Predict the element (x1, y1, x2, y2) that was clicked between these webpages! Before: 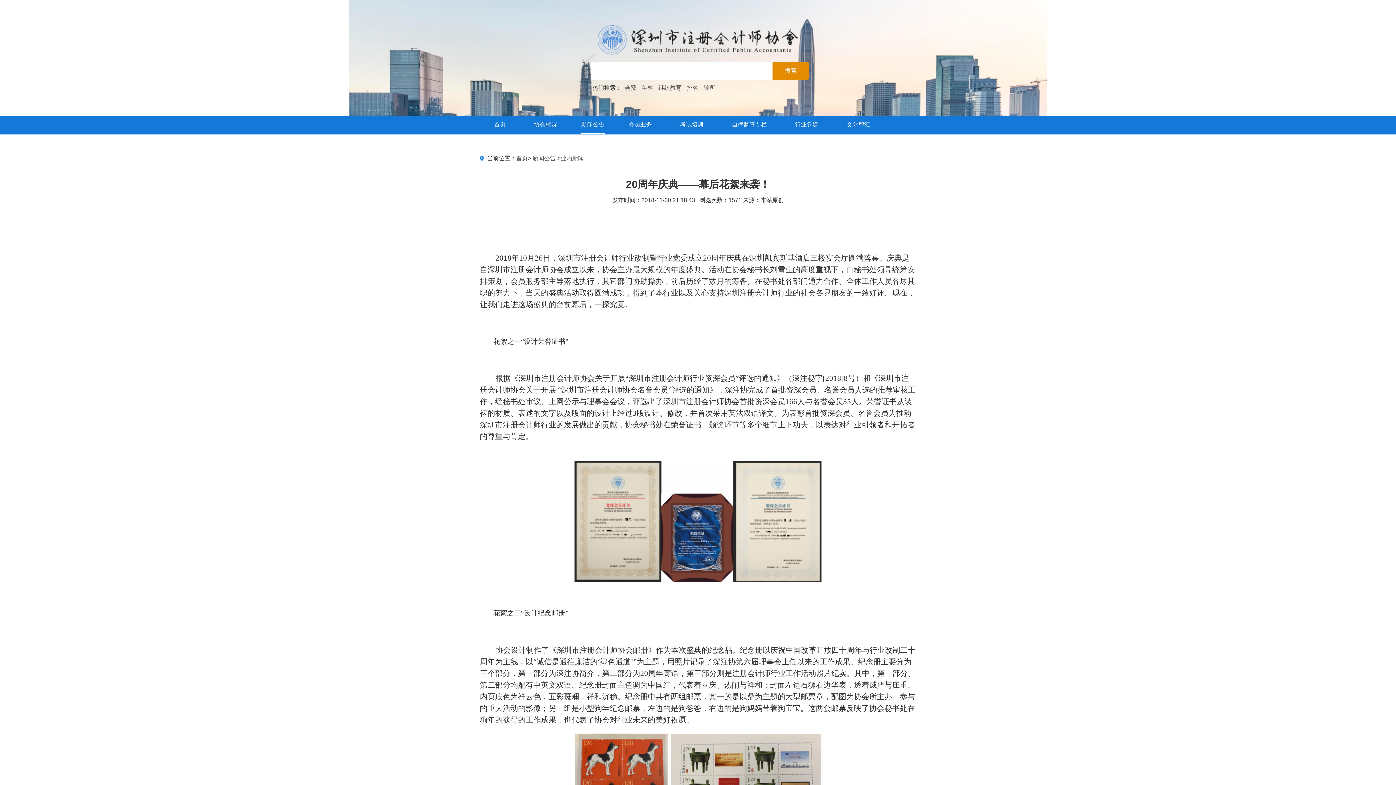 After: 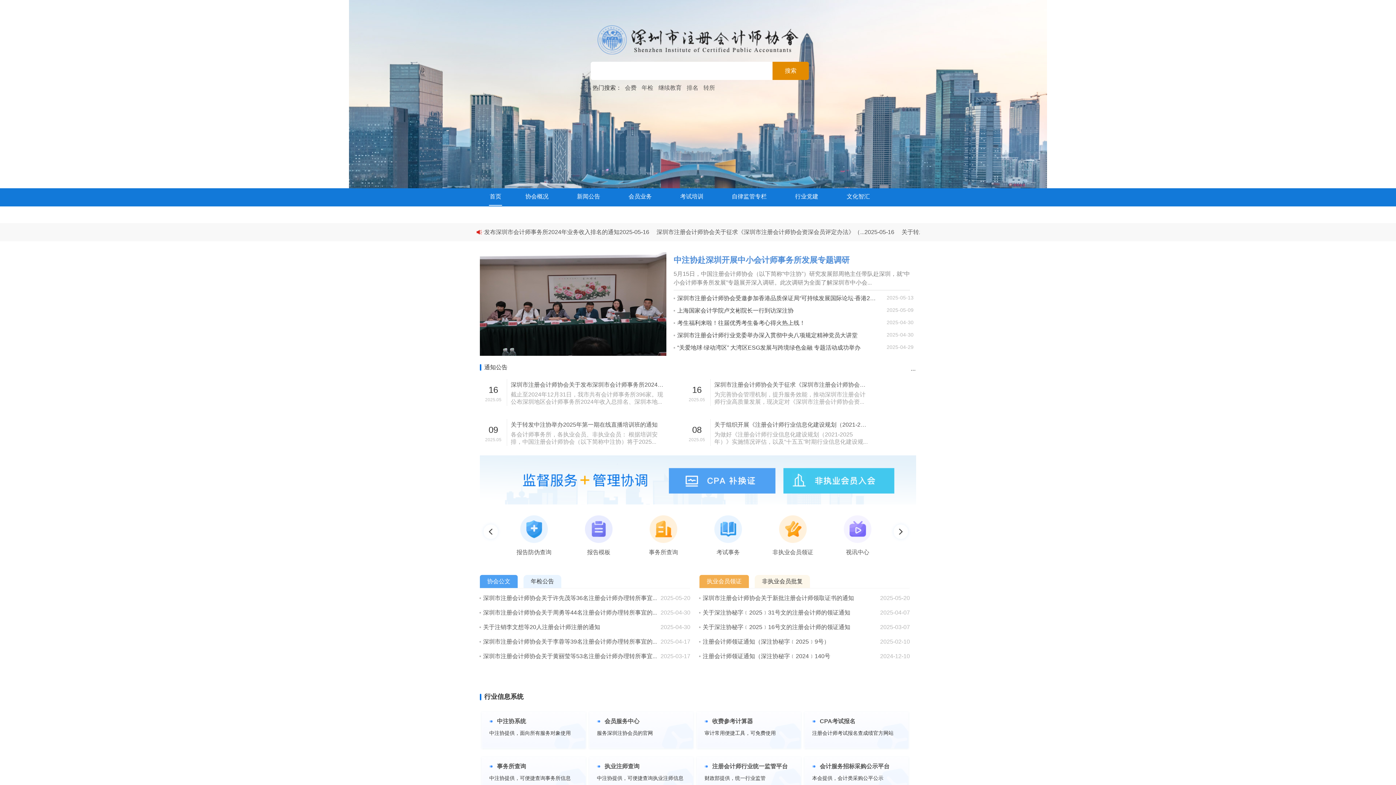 Action: label: 首页 bbox: (489, 116, 510, 133)